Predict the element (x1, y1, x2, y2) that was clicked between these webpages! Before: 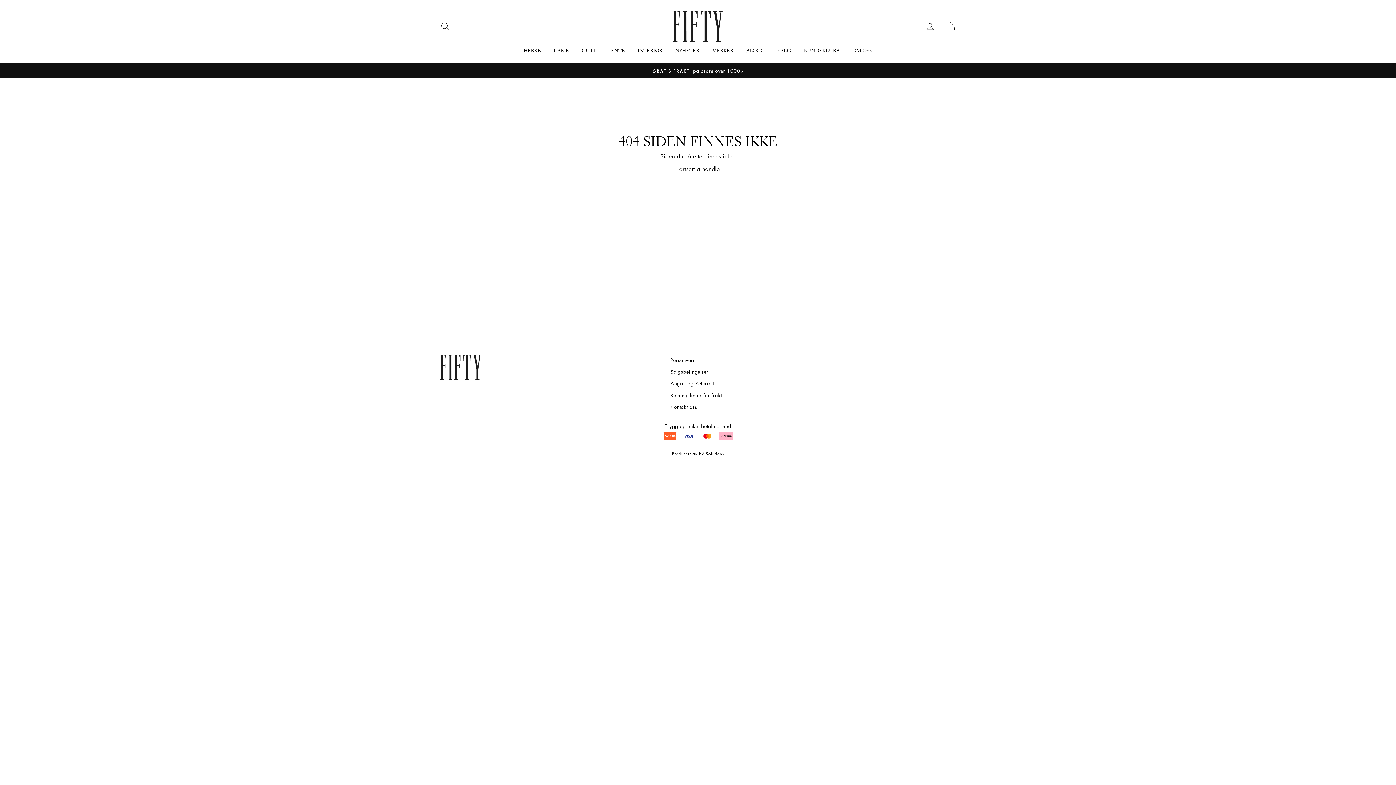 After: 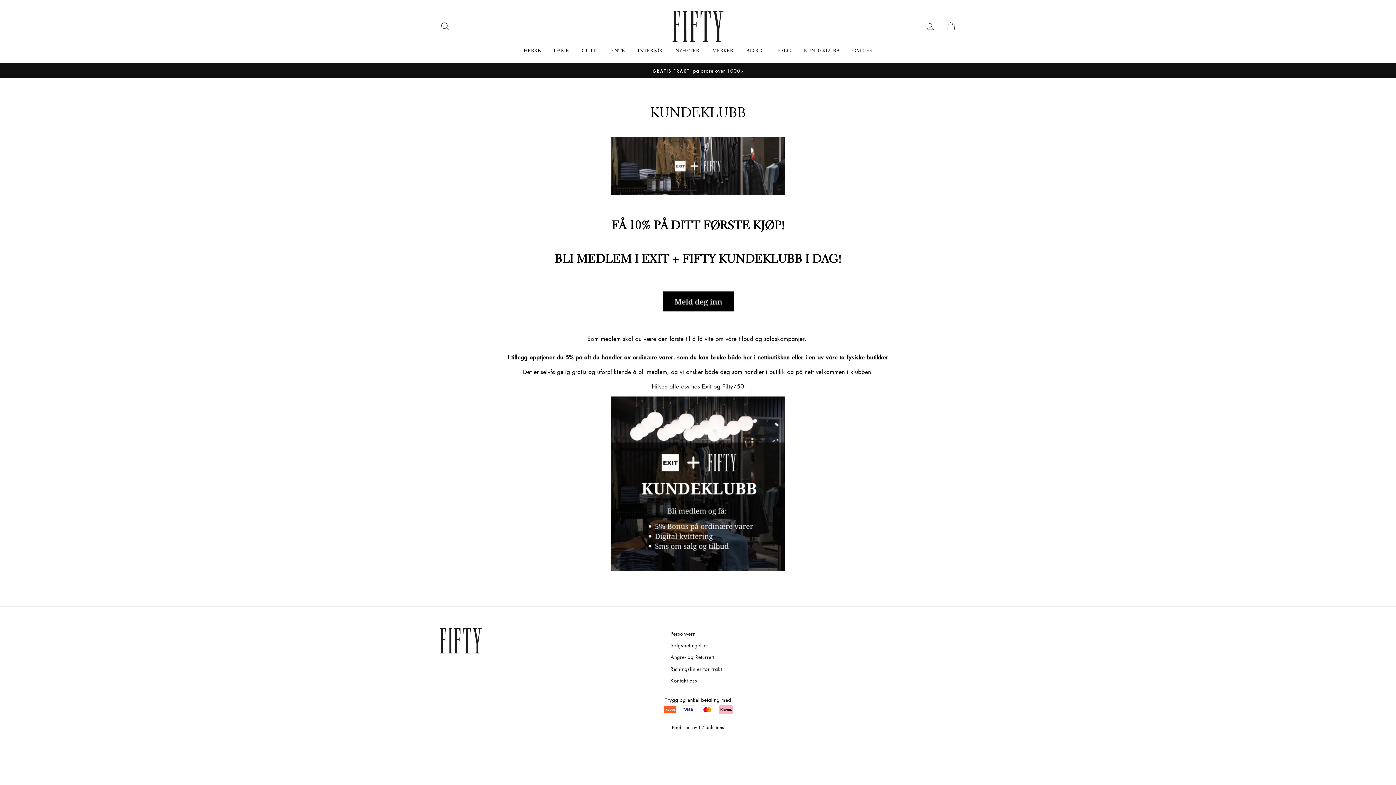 Action: label: KUNDEKLUBB bbox: (798, 45, 845, 55)